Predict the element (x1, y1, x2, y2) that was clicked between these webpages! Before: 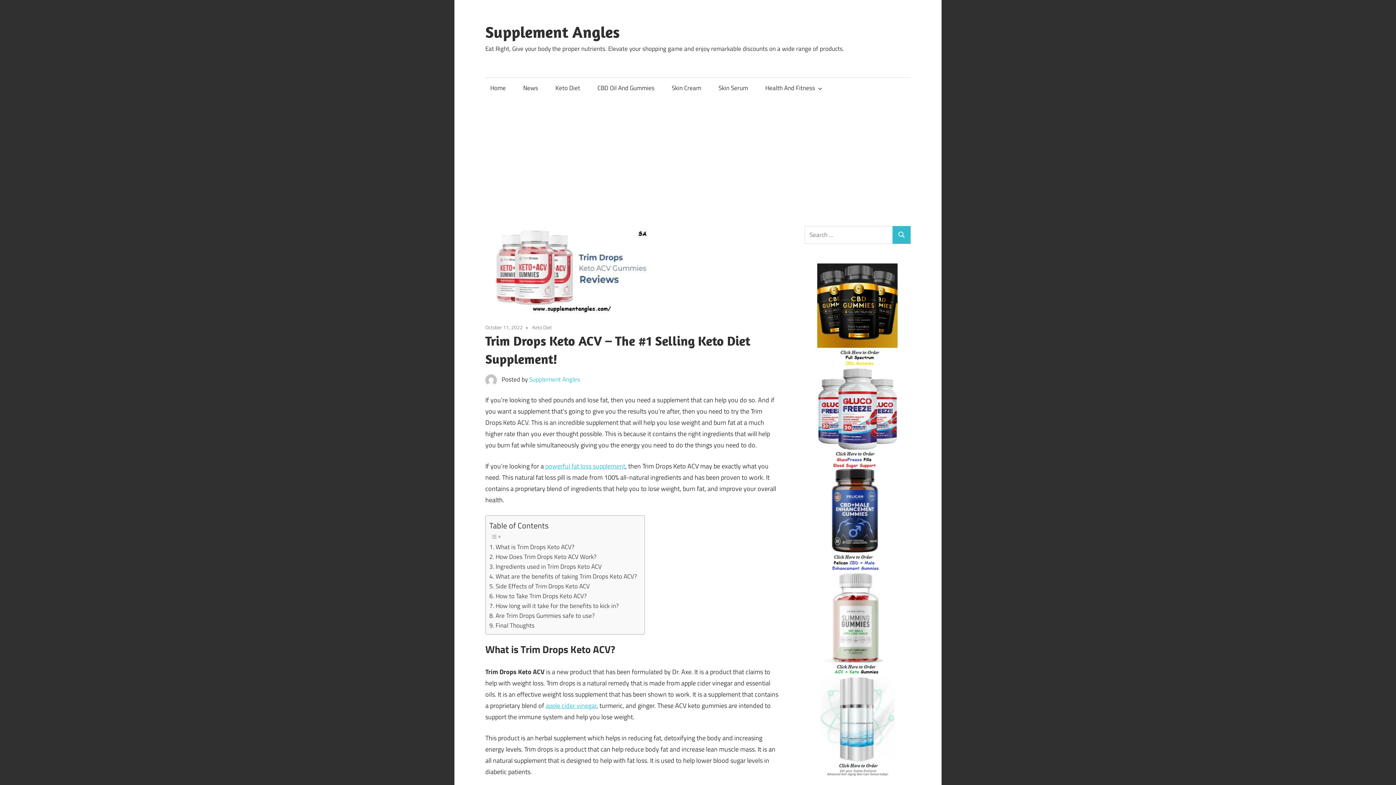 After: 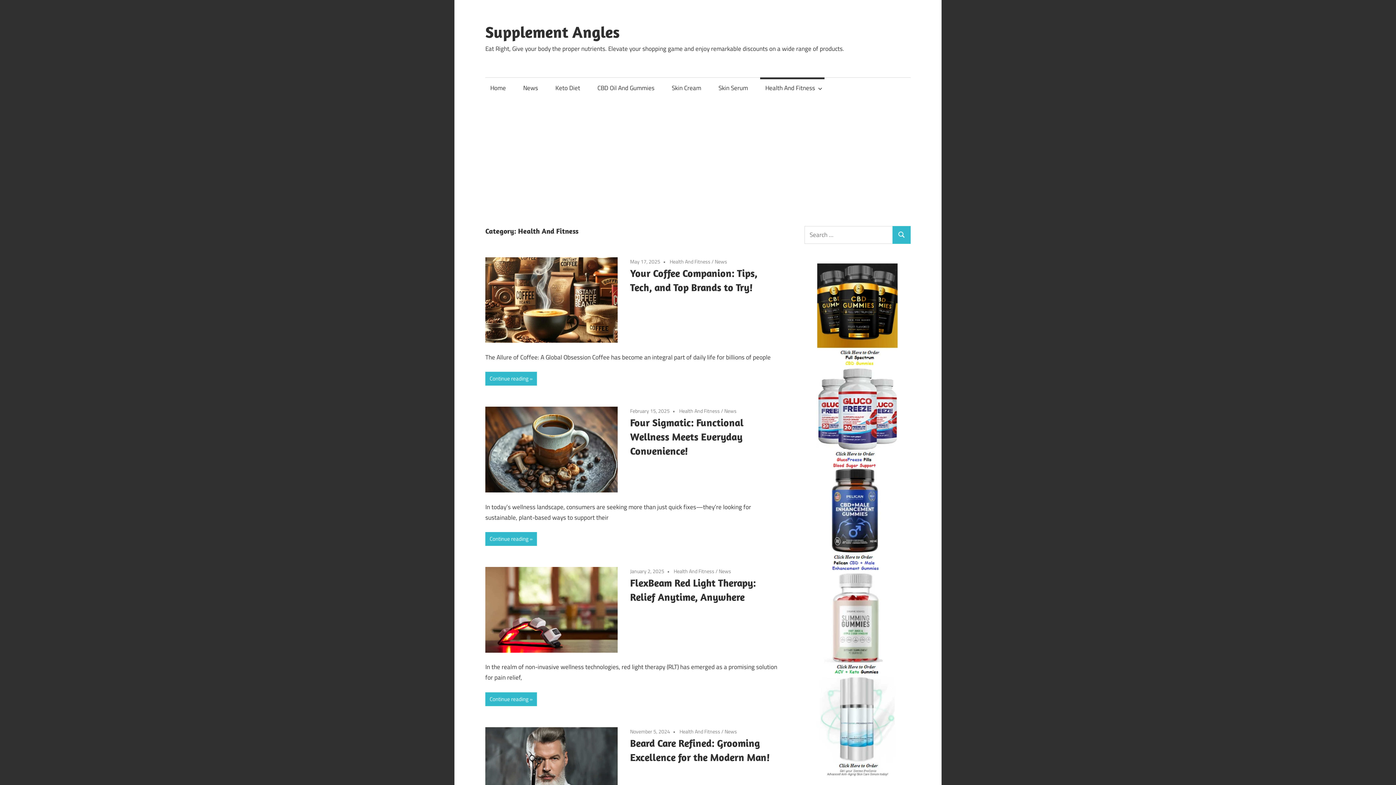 Action: label: Health And Fitness bbox: (760, 77, 824, 98)